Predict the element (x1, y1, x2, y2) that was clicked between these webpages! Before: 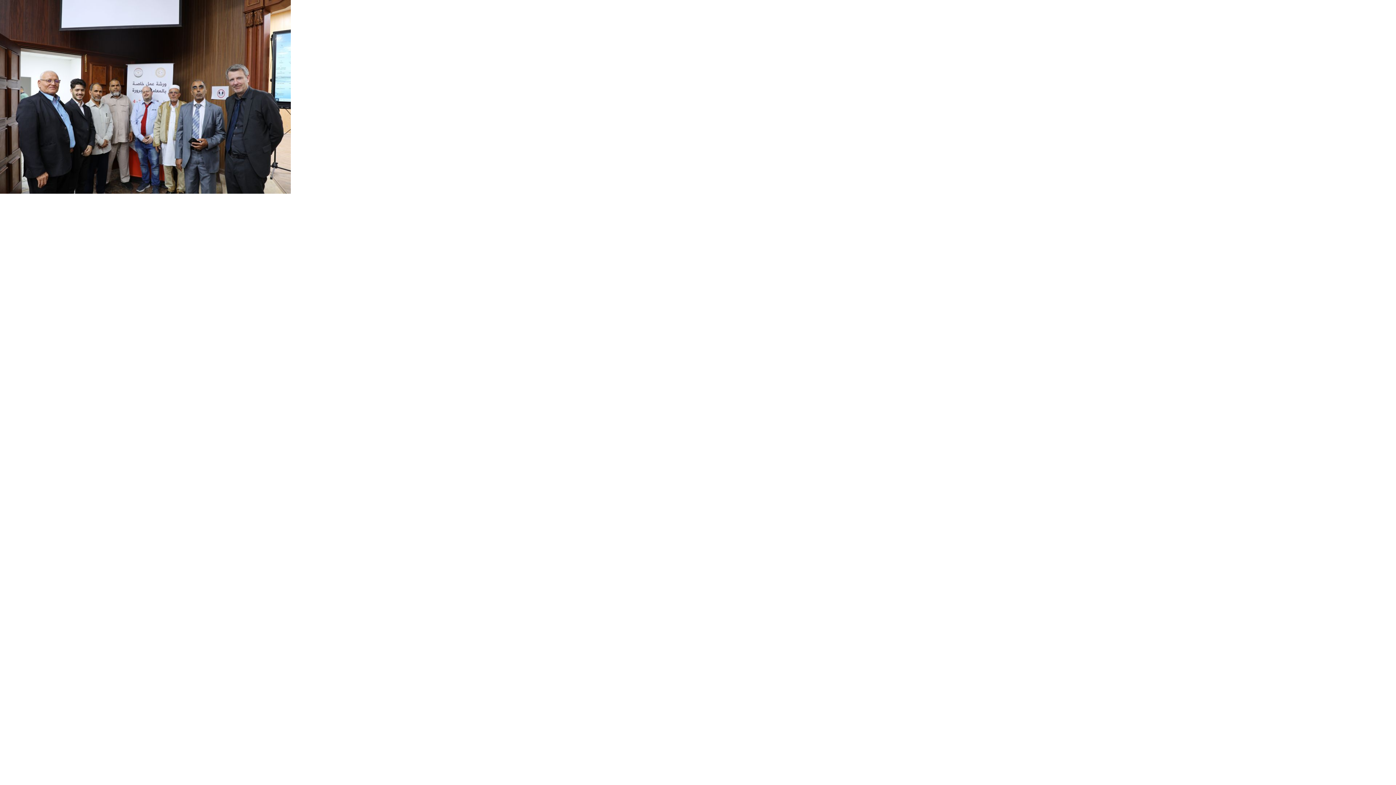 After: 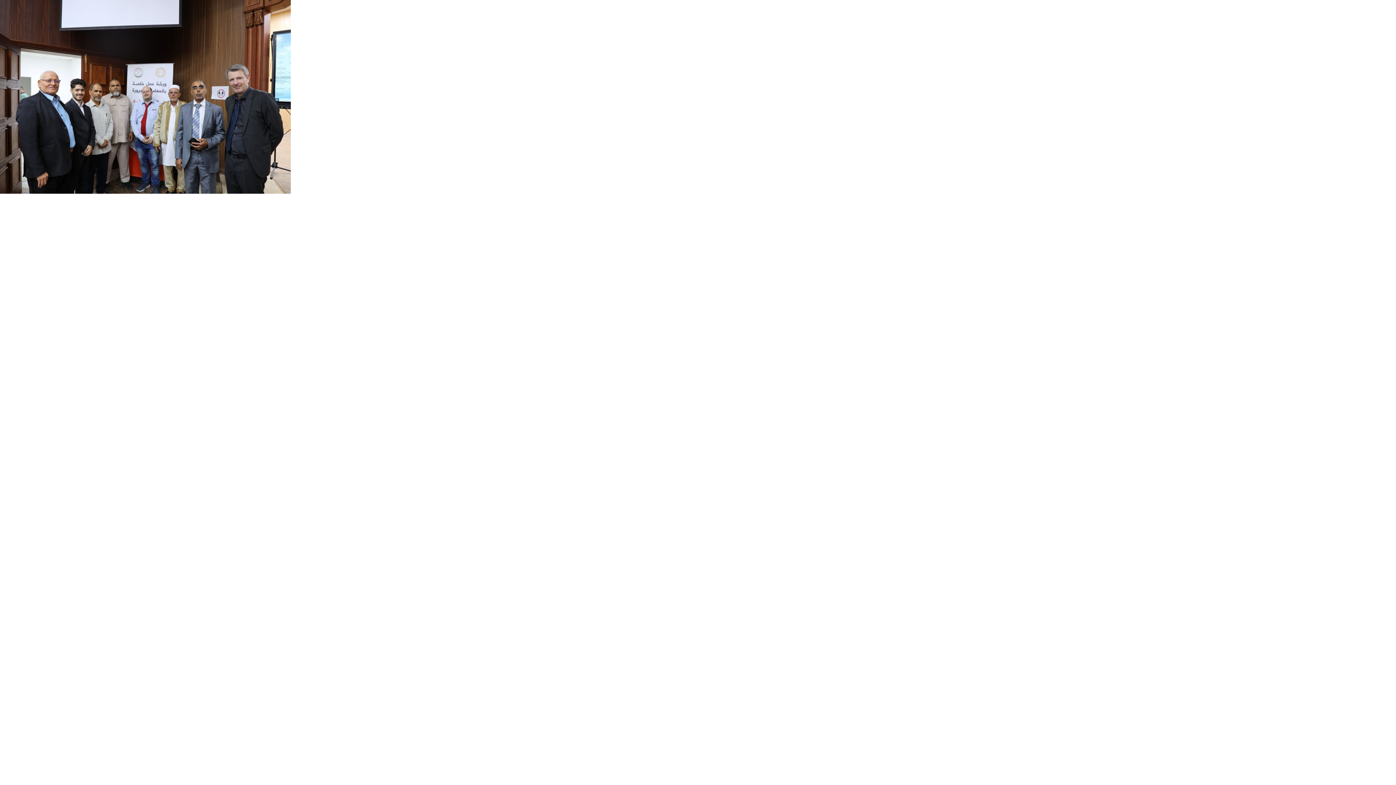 Action: bbox: (0, 188, 290, 194)